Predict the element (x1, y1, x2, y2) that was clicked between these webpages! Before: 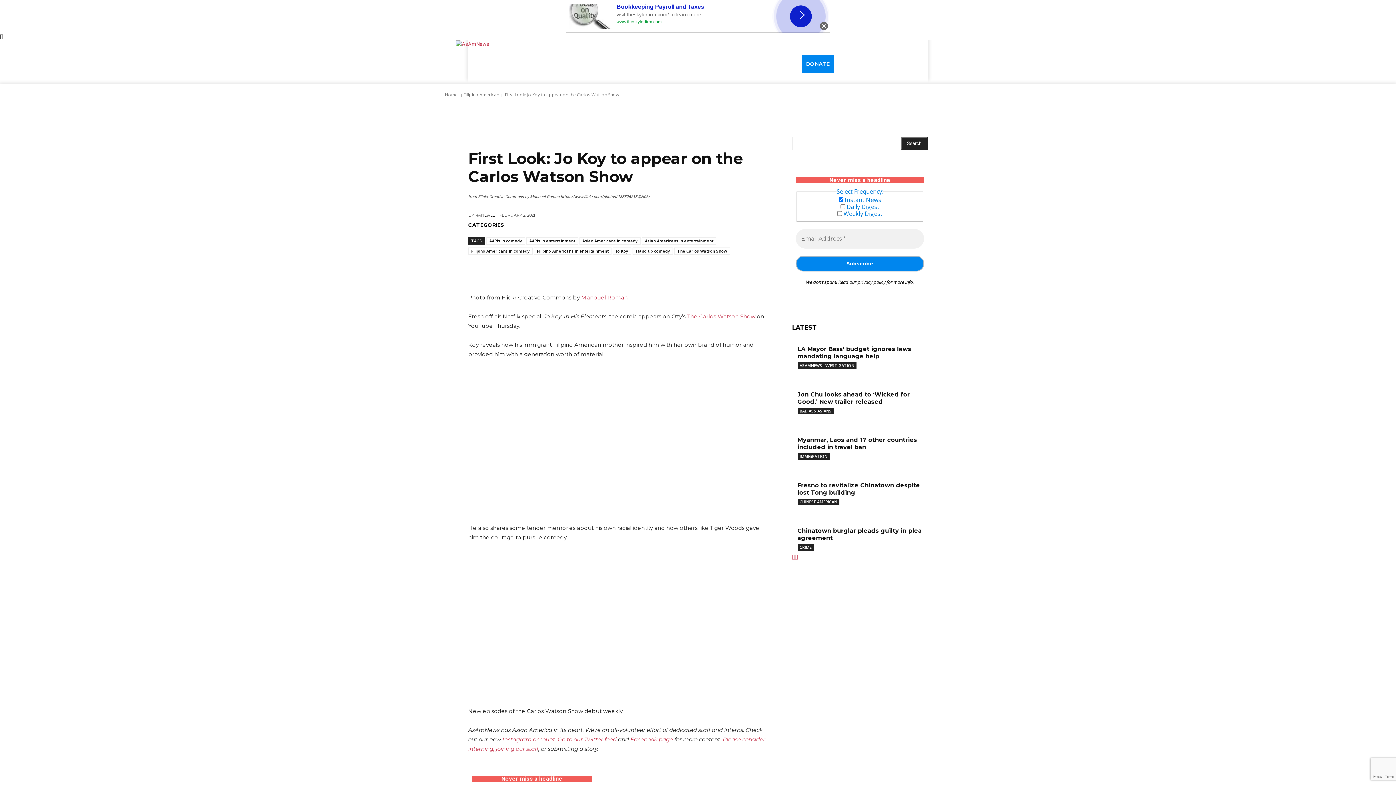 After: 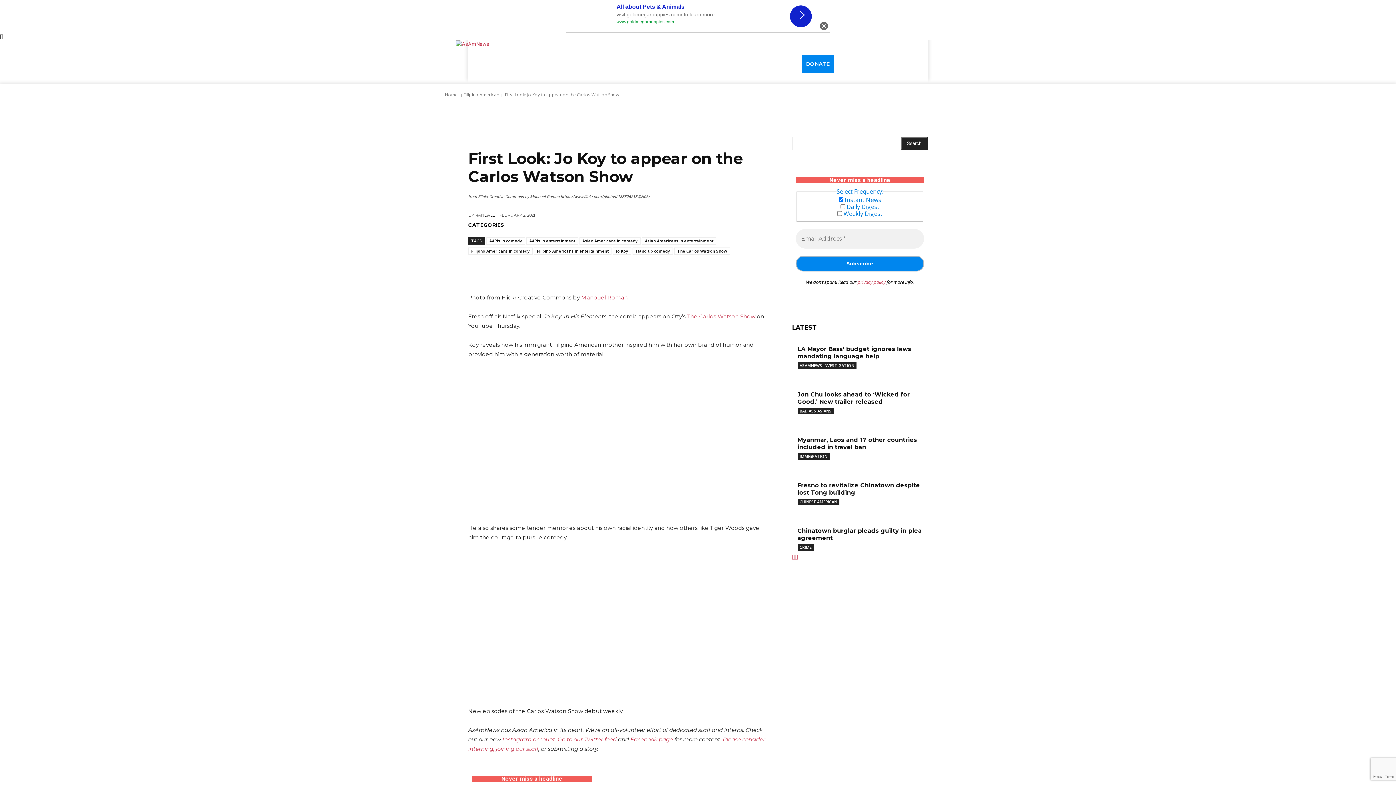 Action: label: privacy policy bbox: (857, 278, 885, 285)